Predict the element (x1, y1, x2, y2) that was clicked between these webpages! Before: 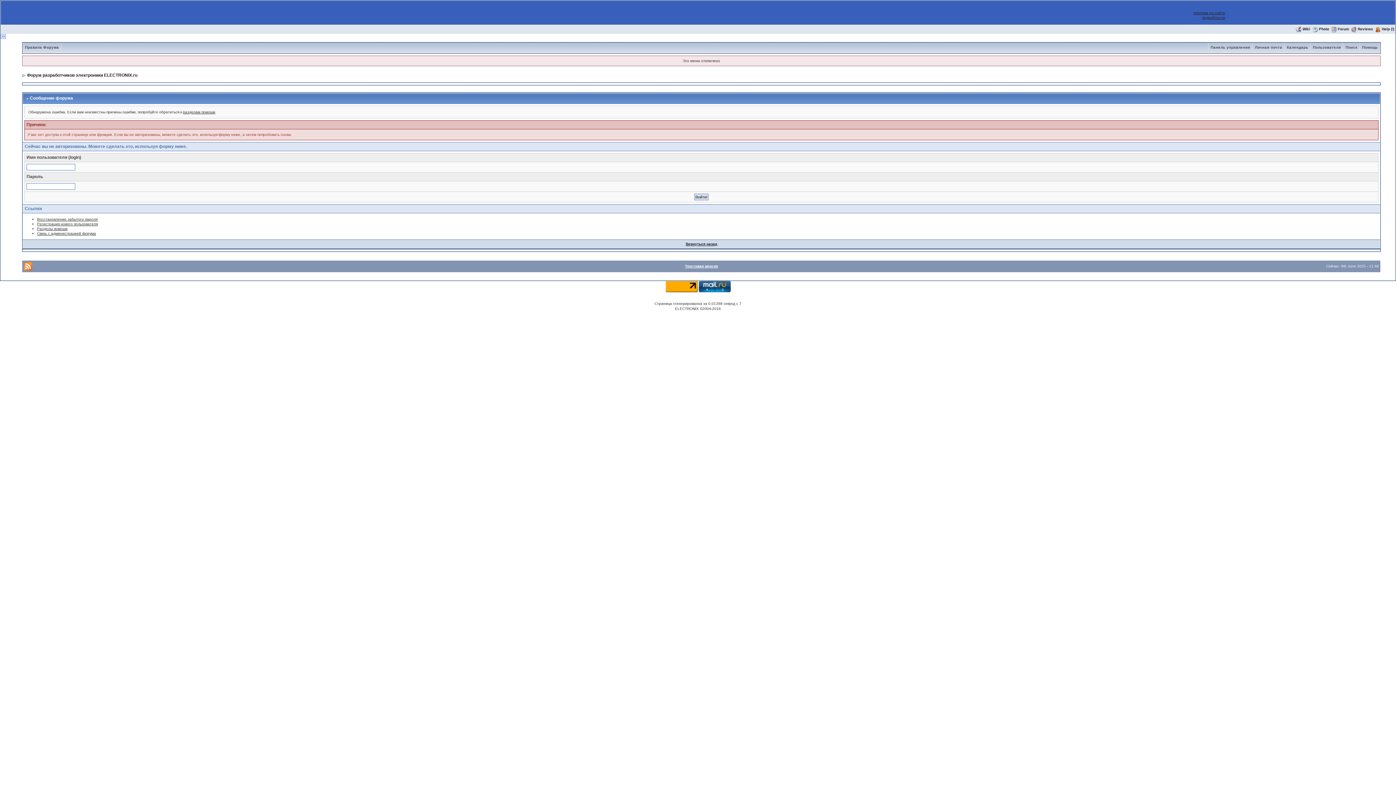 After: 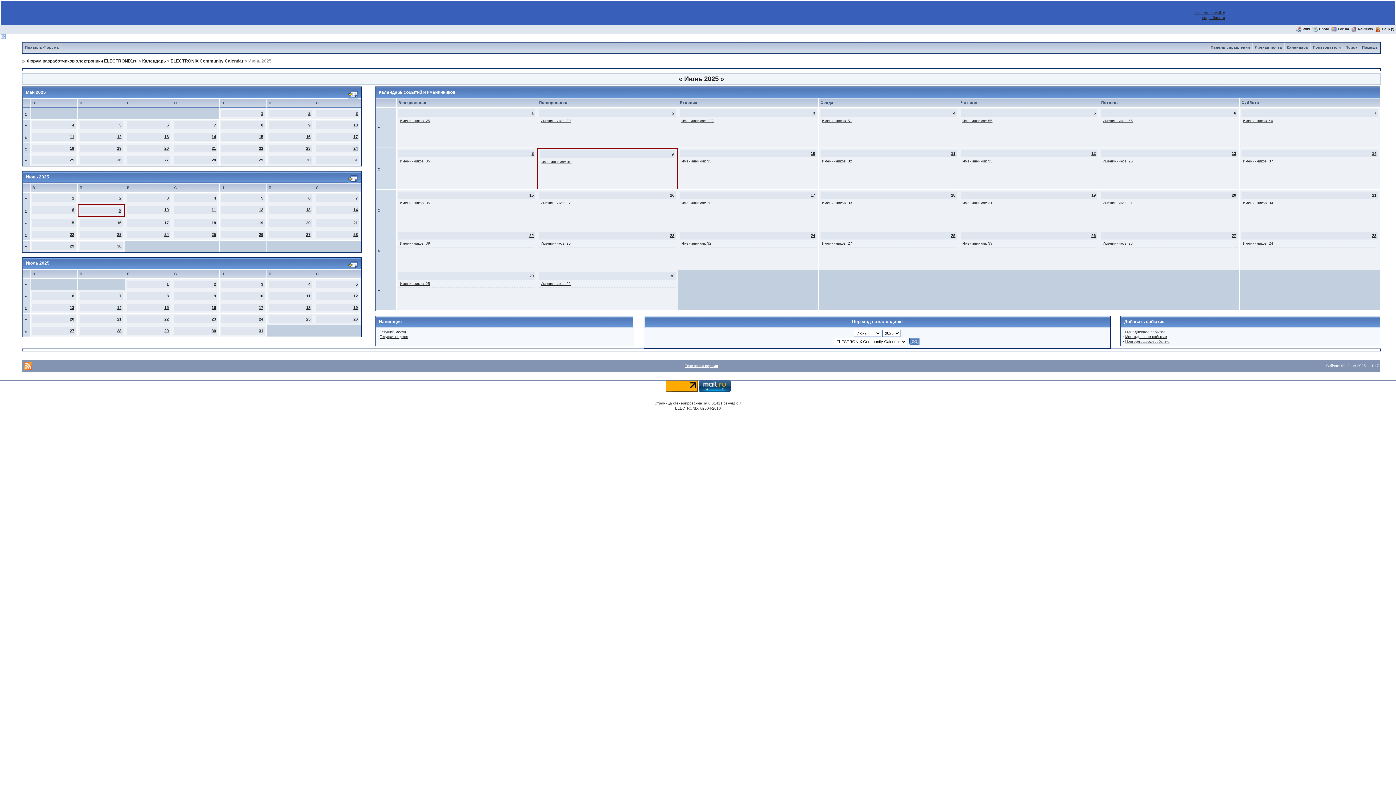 Action: bbox: (1285, 45, 1310, 49) label: Календарь